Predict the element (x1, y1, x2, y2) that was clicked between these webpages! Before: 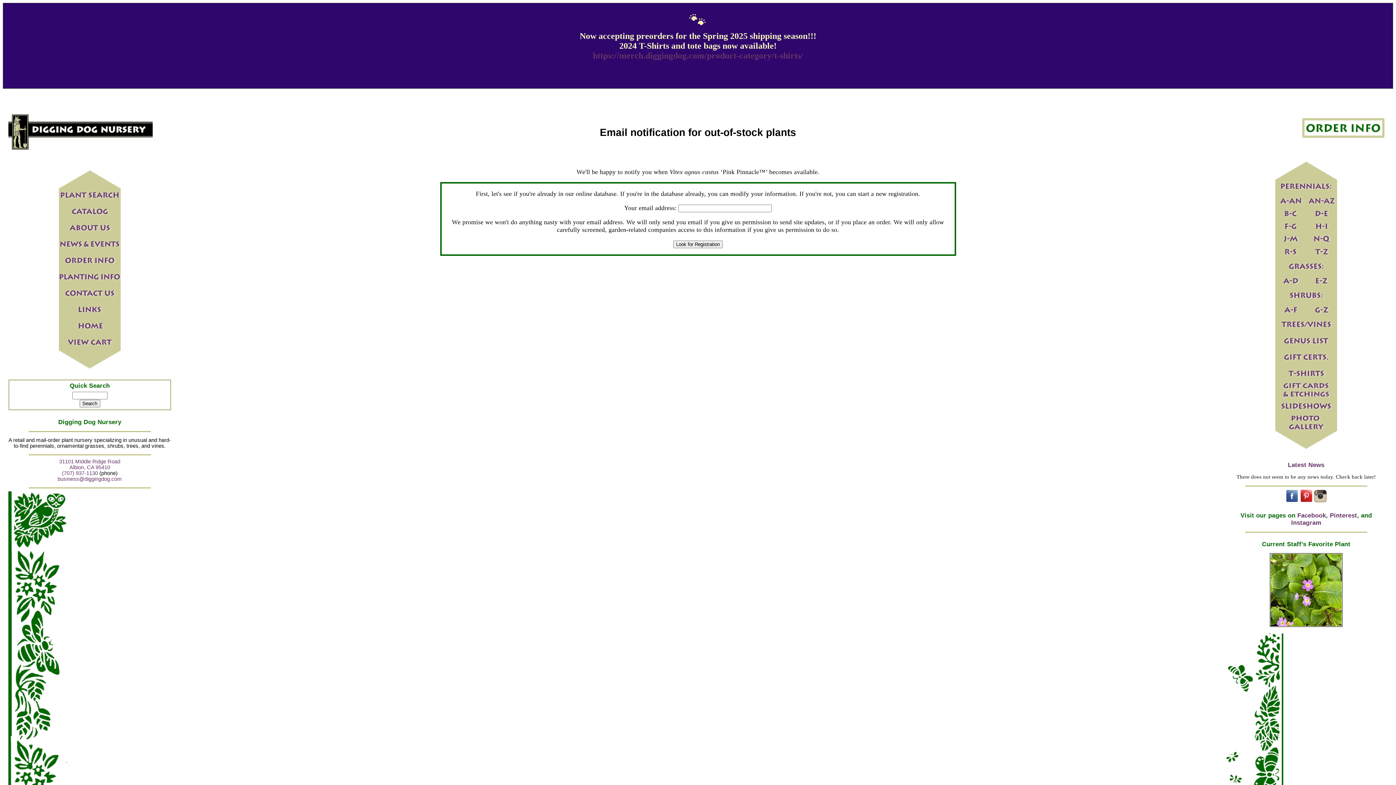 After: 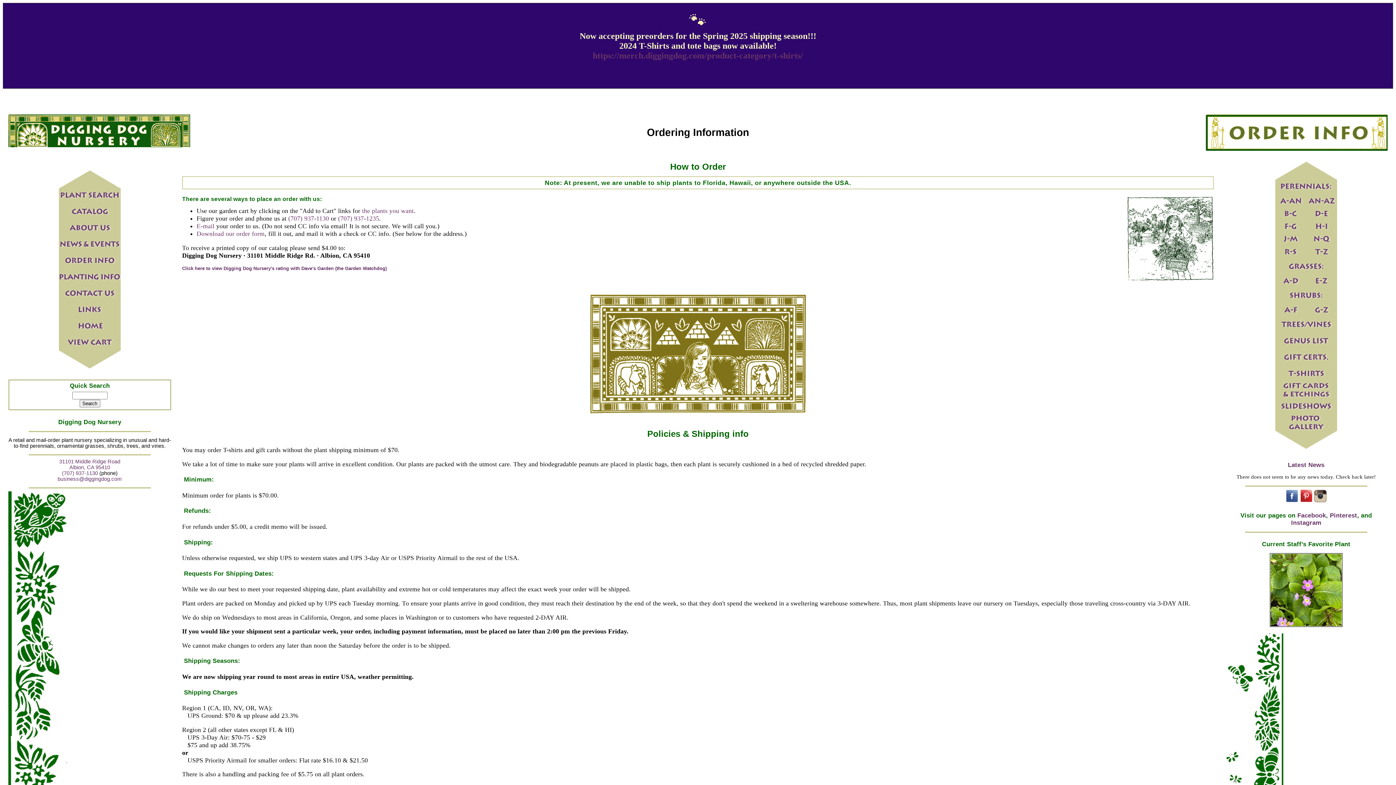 Action: bbox: (58, 262, 120, 270)